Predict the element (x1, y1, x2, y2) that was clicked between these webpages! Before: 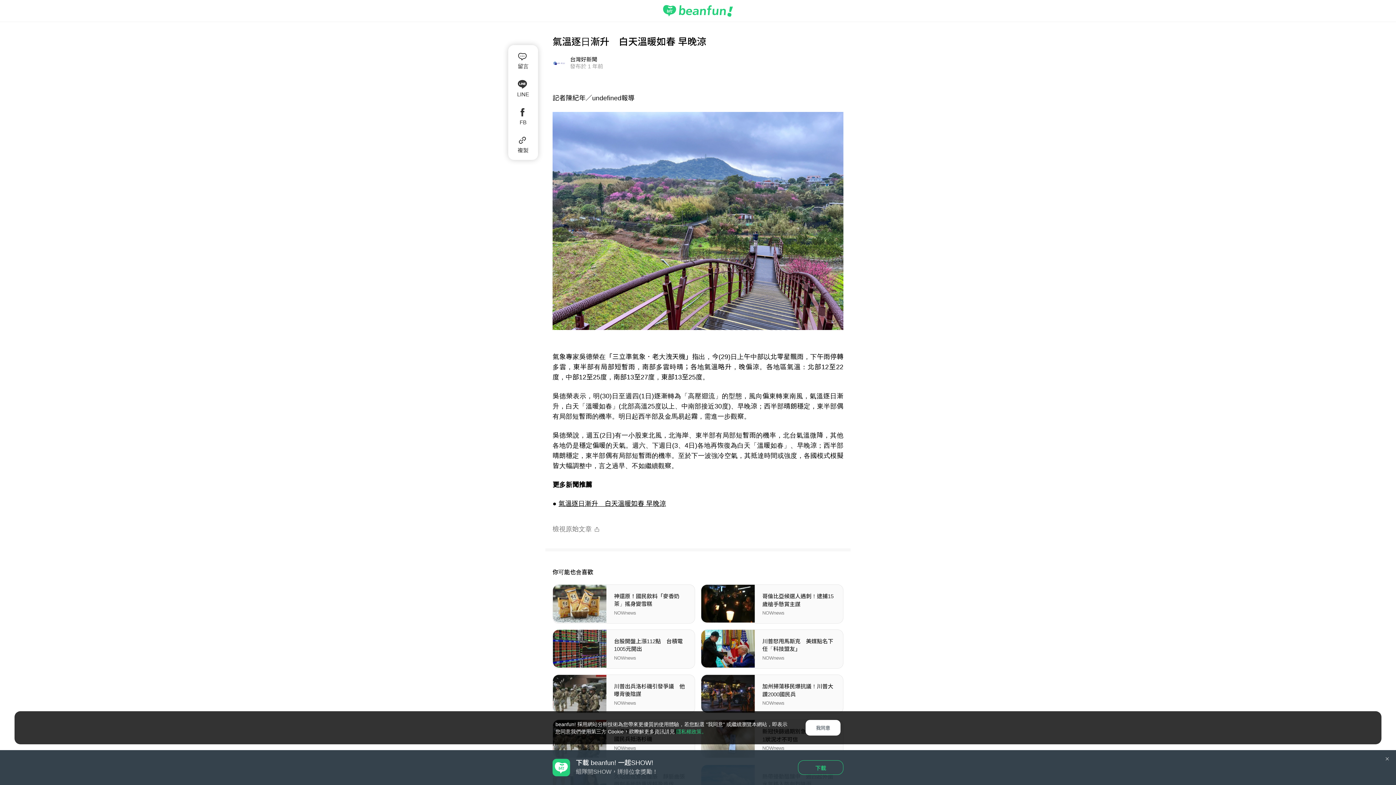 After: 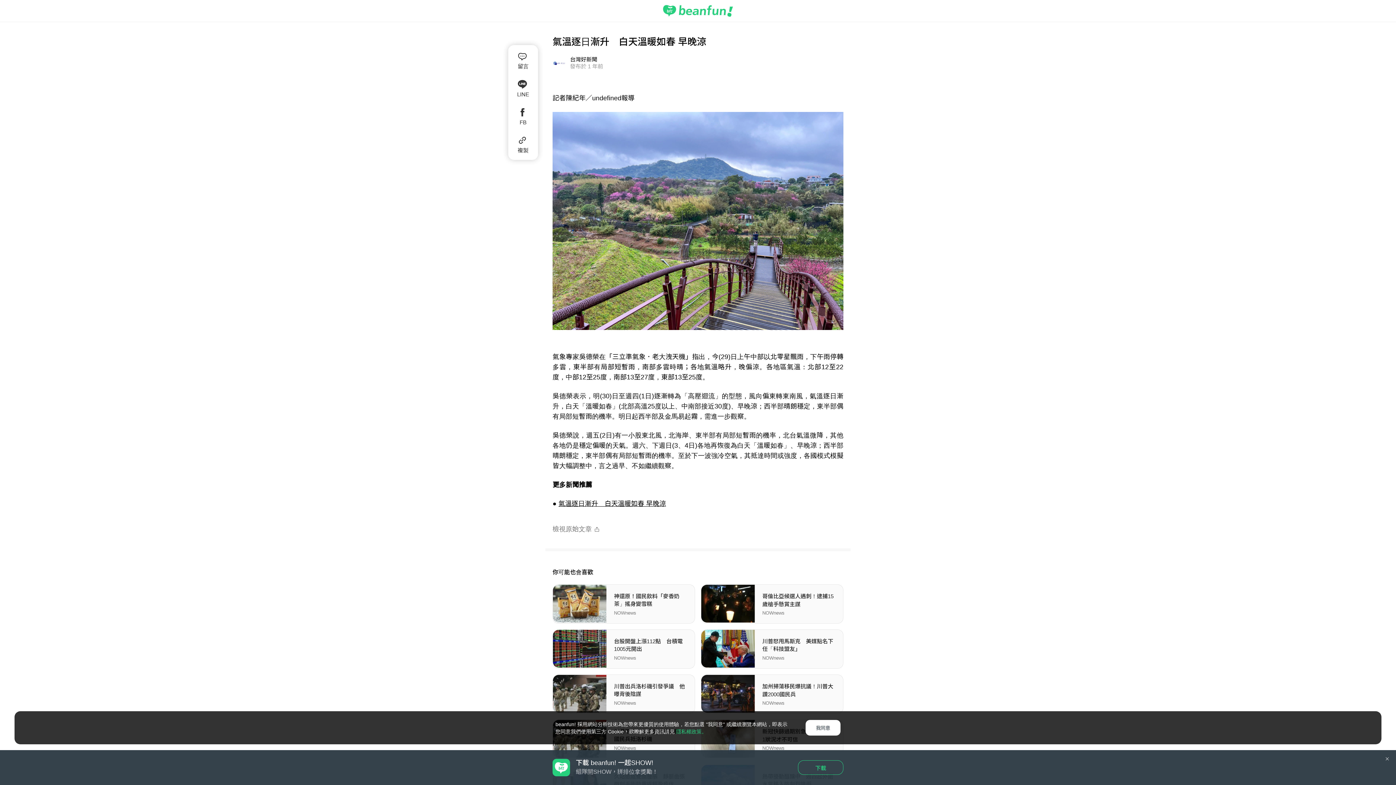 Action: label: 氣溫逐日漸升　白天溫暖如春 早晚涼 bbox: (558, 500, 666, 507)